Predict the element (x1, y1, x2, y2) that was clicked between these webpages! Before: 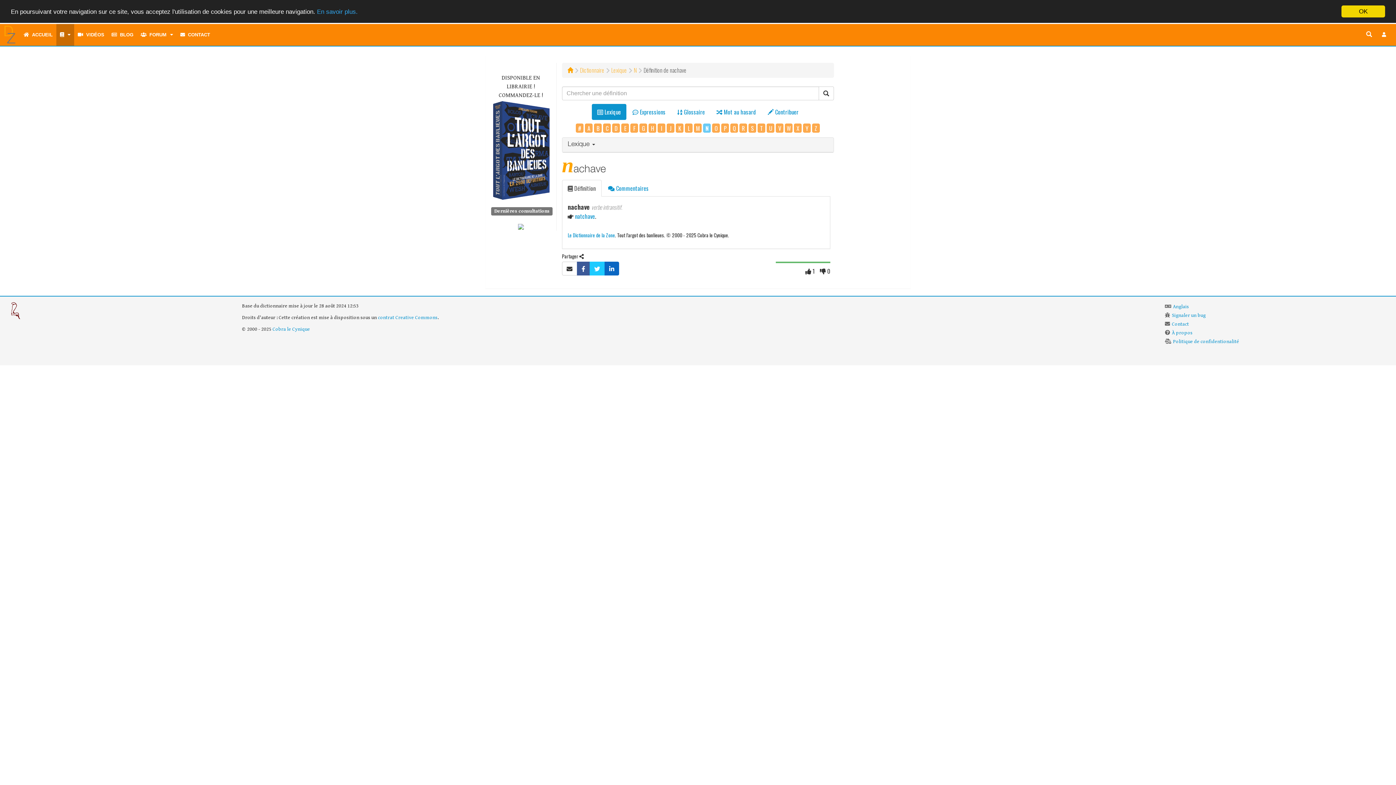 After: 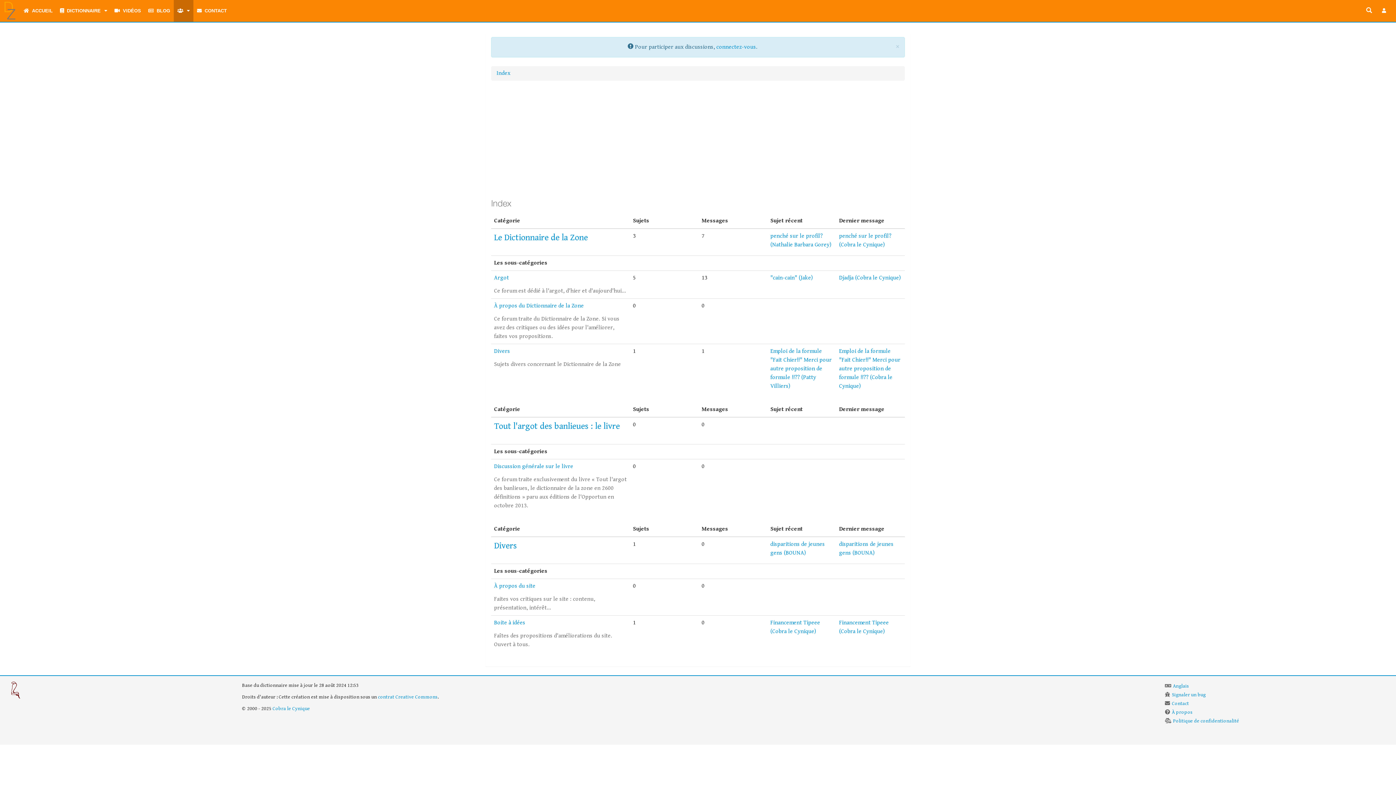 Action: label:   FORUM bbox: (137, 24, 168, 45)